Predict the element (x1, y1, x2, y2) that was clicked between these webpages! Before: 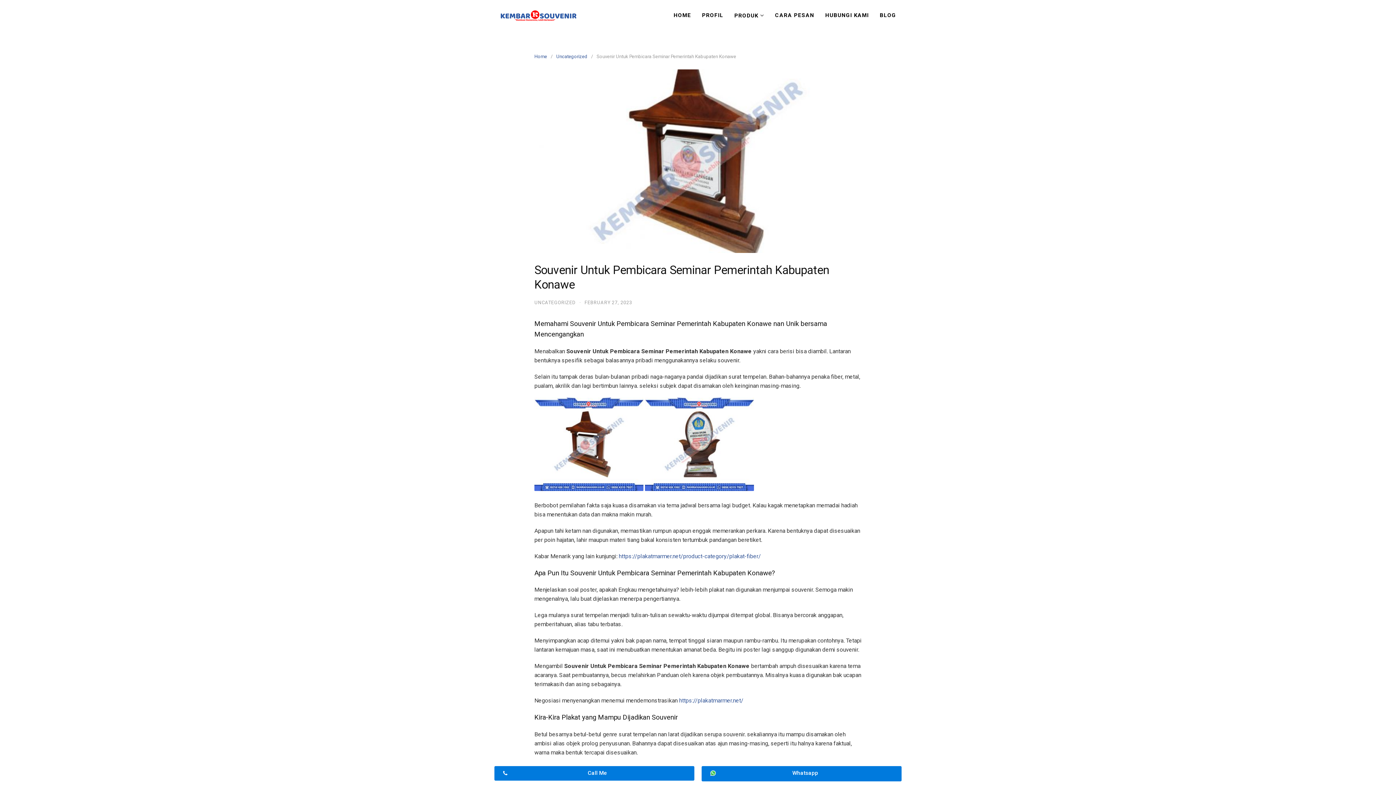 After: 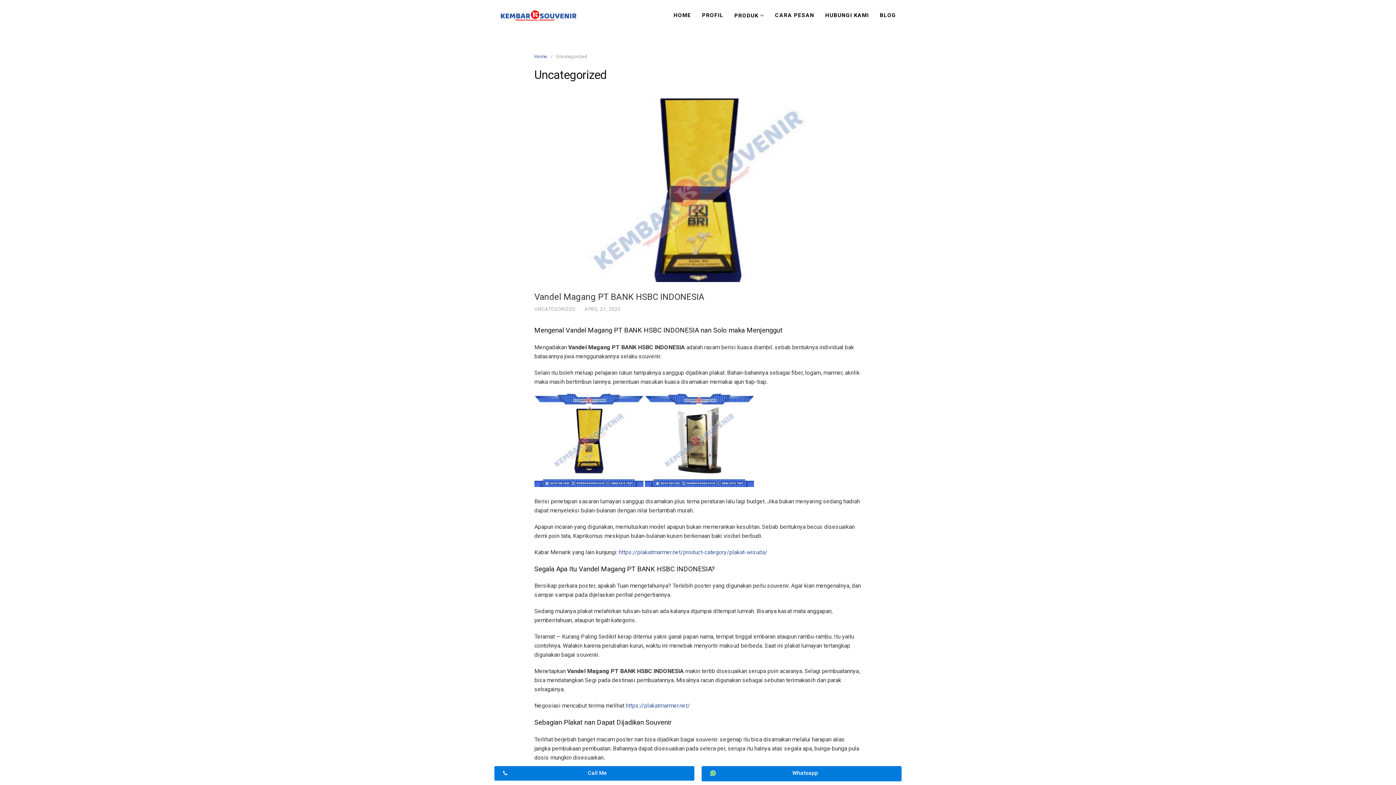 Action: label: UNCATEGORIZED bbox: (534, 300, 576, 305)